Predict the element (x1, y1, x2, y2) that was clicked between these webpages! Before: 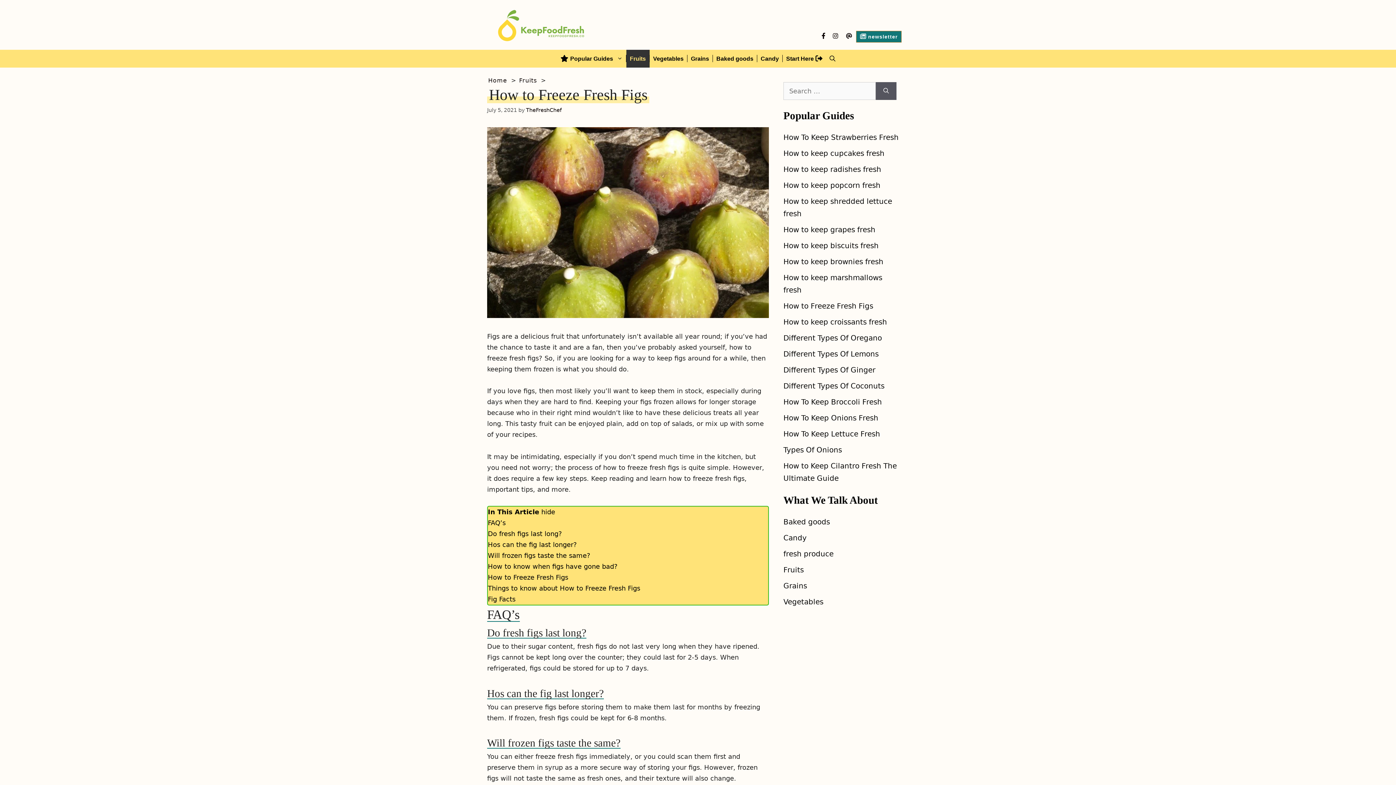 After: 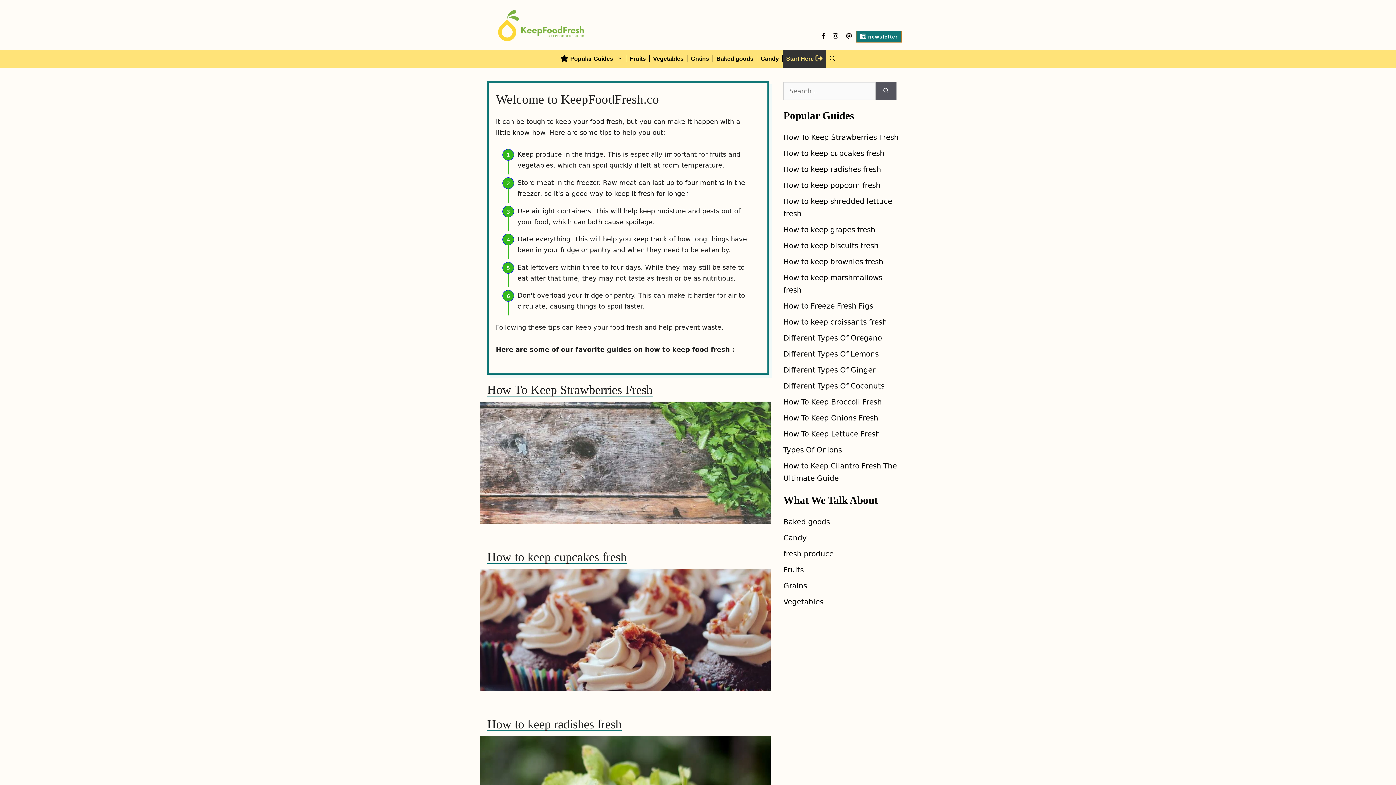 Action: bbox: (494, 20, 589, 28)